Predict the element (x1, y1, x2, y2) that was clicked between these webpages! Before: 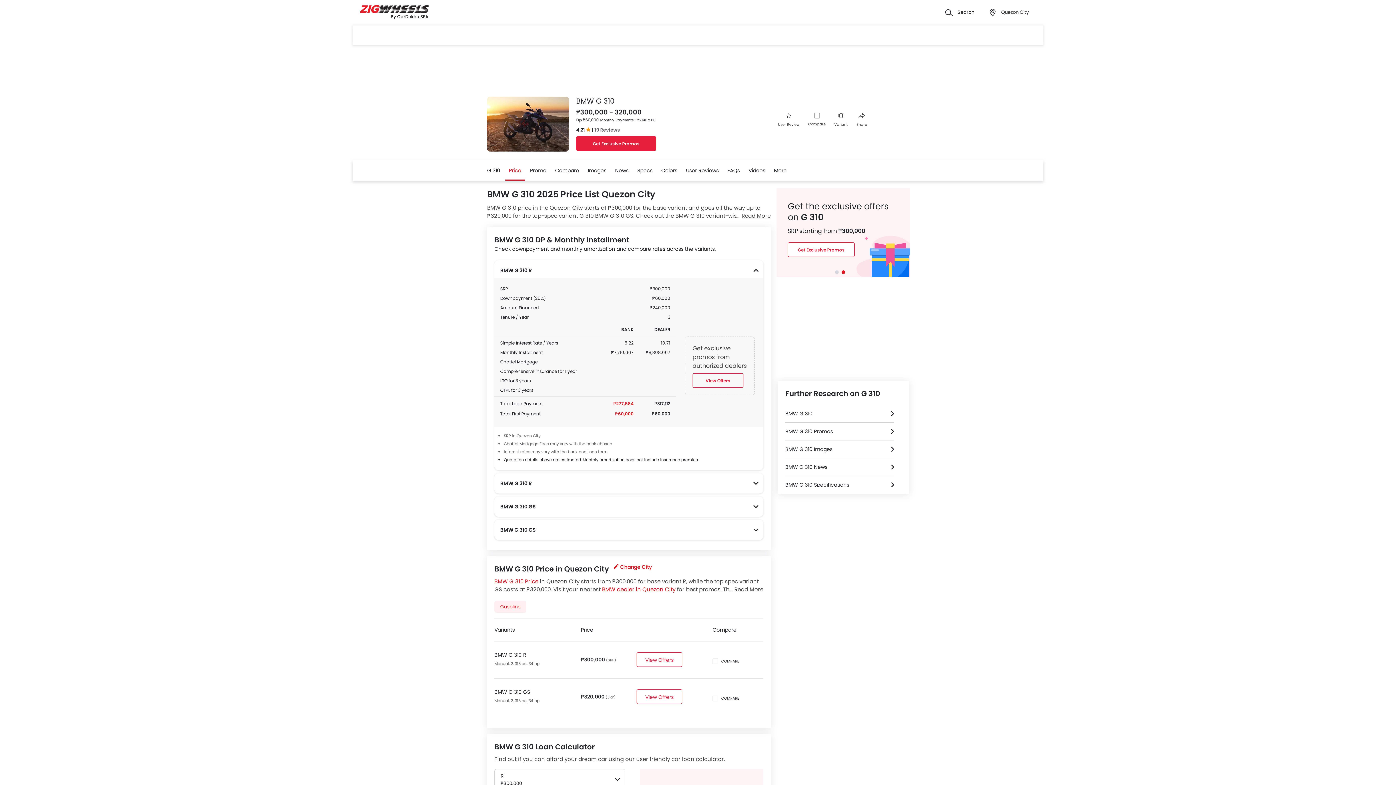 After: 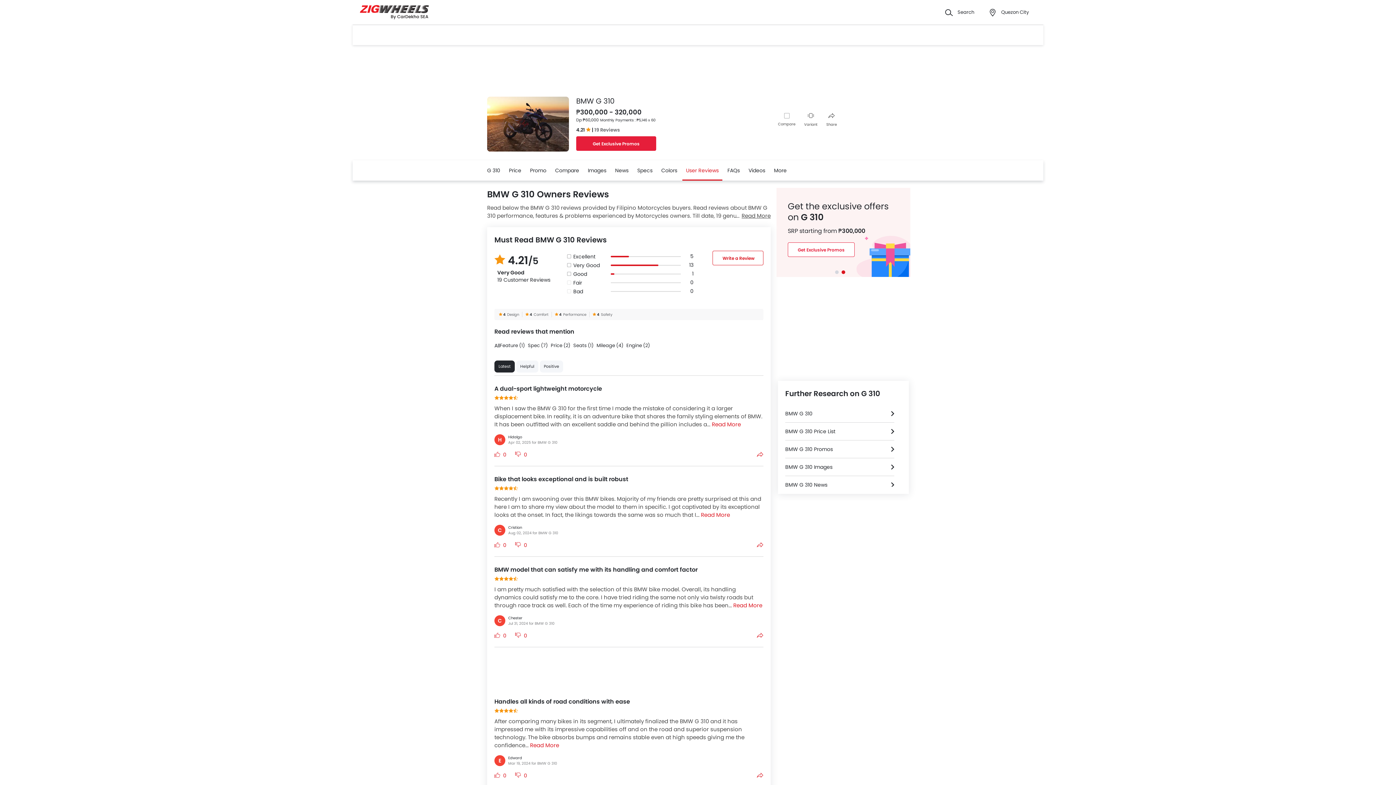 Action: bbox: (686, 160, 718, 180) label: User Reviews